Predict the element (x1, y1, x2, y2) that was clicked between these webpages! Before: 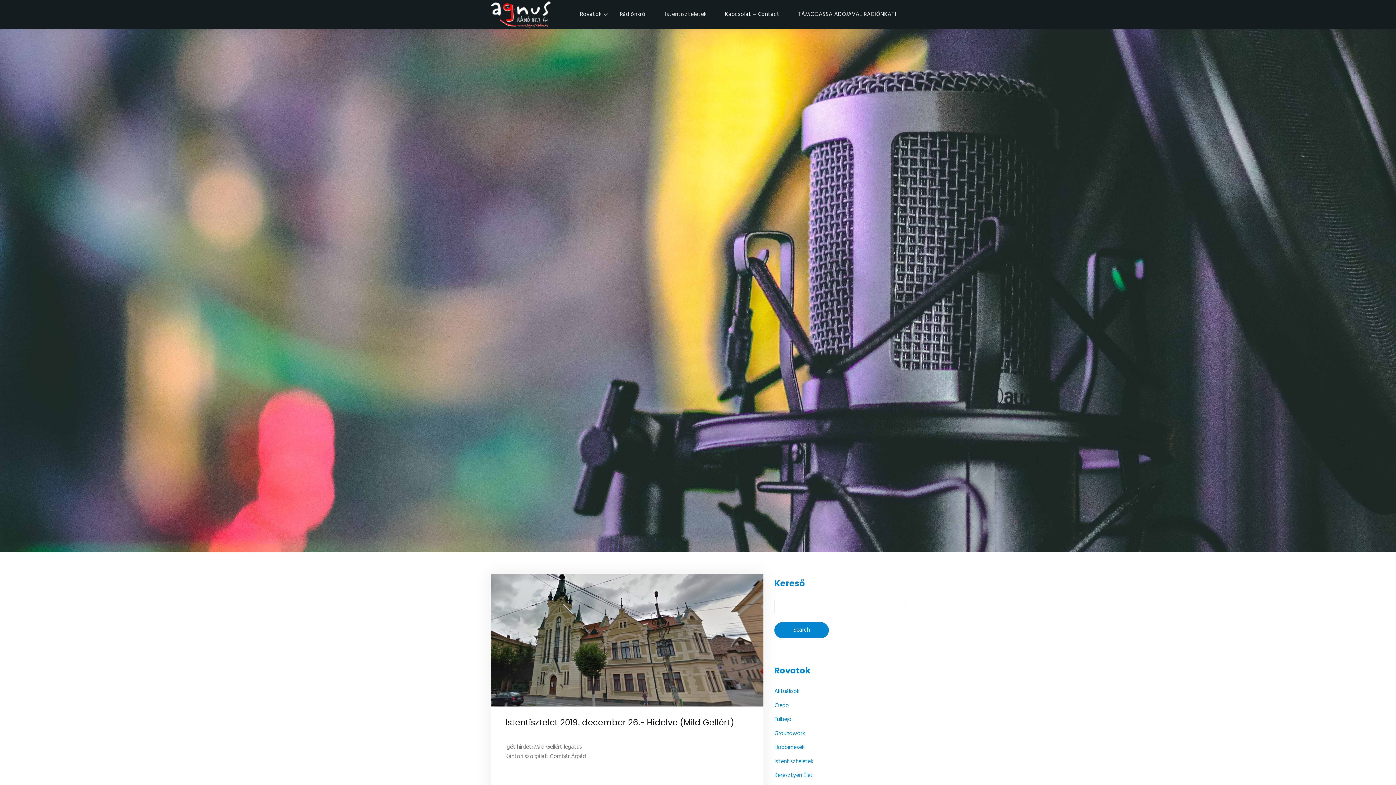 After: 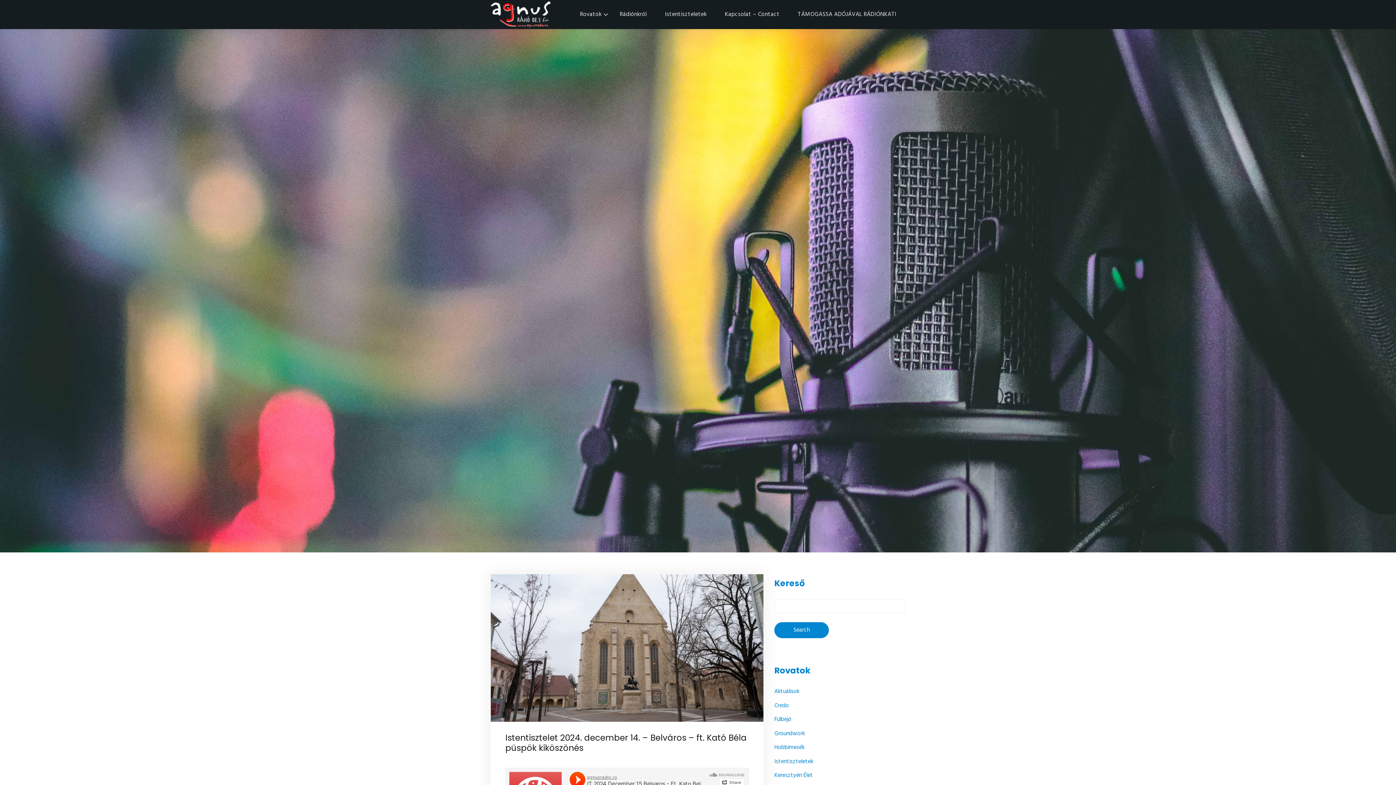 Action: label: Istentiszteletek bbox: (656, 0, 716, 29)